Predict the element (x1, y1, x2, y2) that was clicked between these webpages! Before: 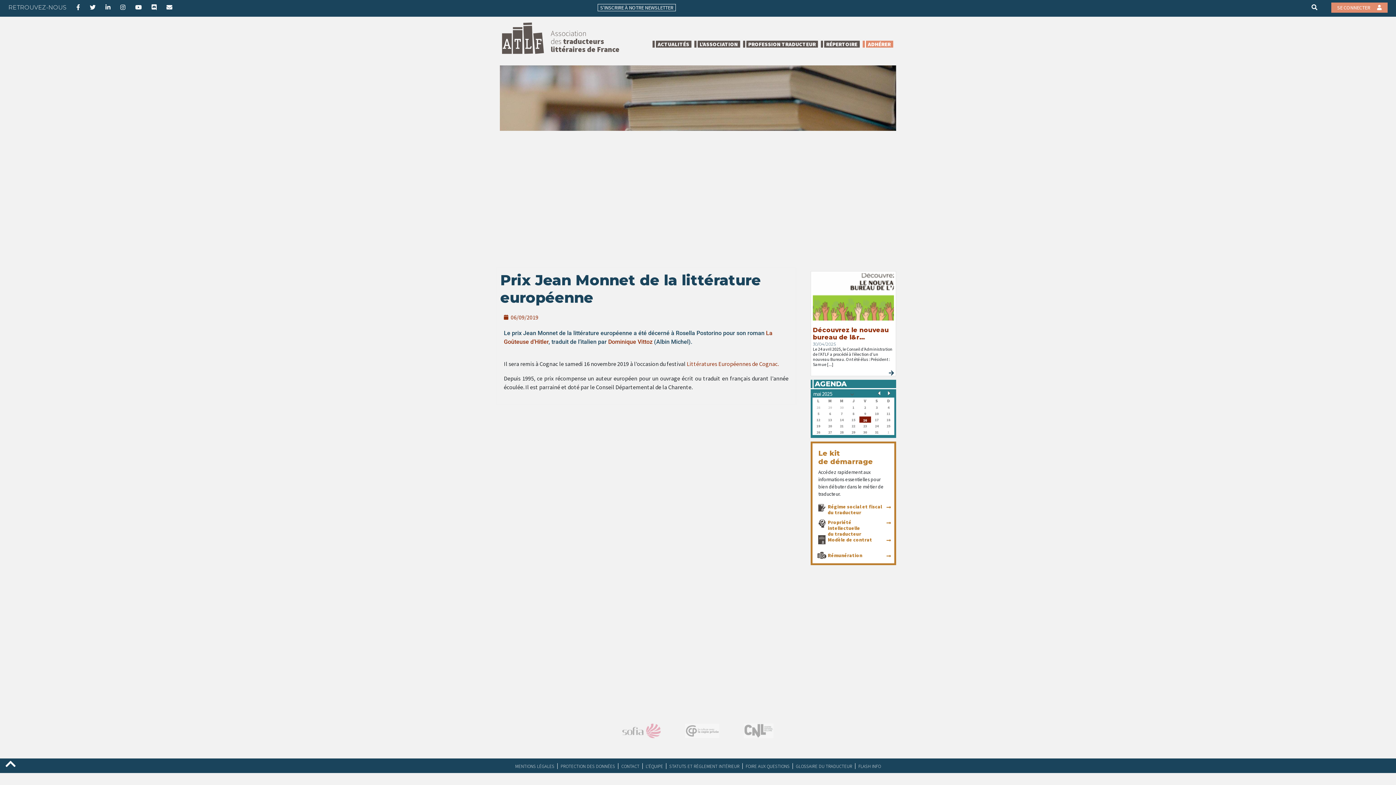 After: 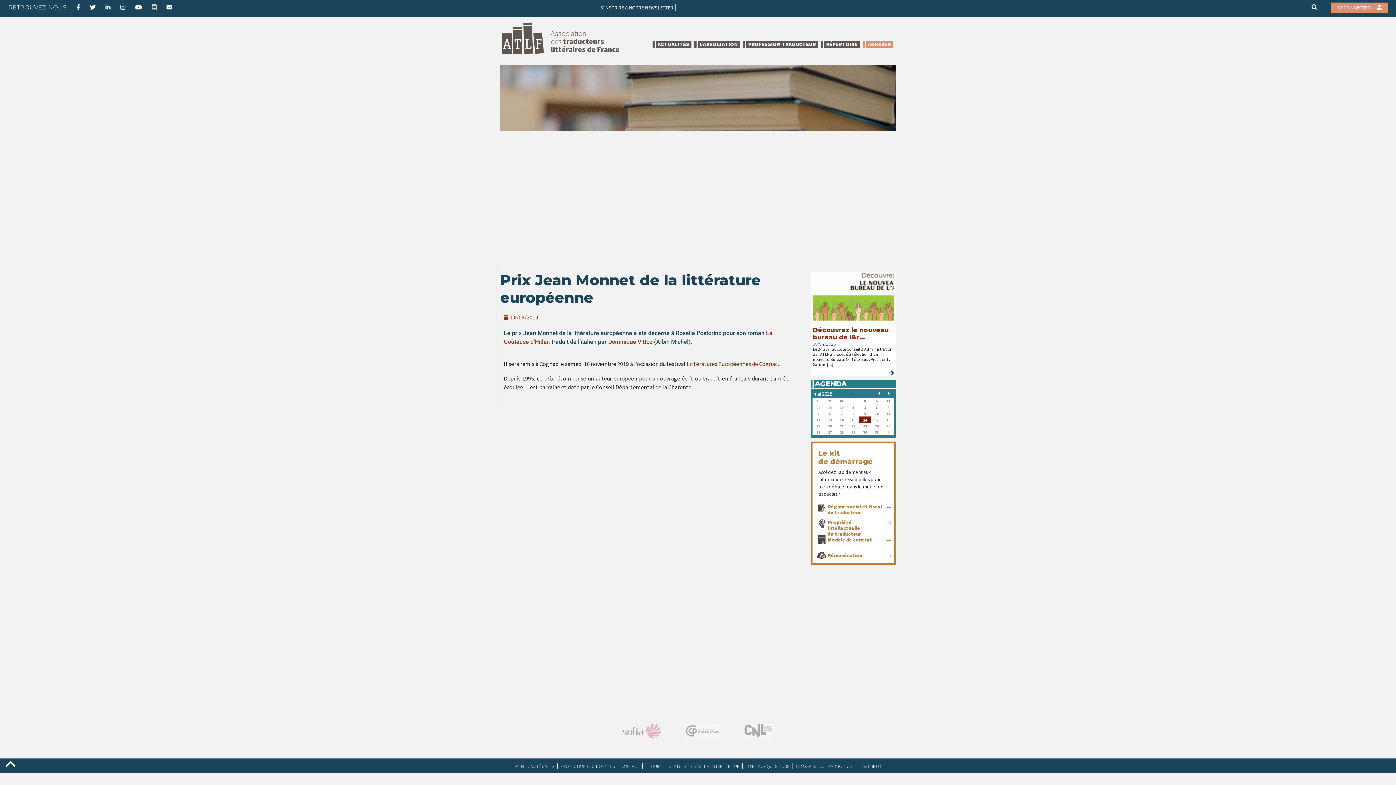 Action: bbox: (151, 3, 156, 10)